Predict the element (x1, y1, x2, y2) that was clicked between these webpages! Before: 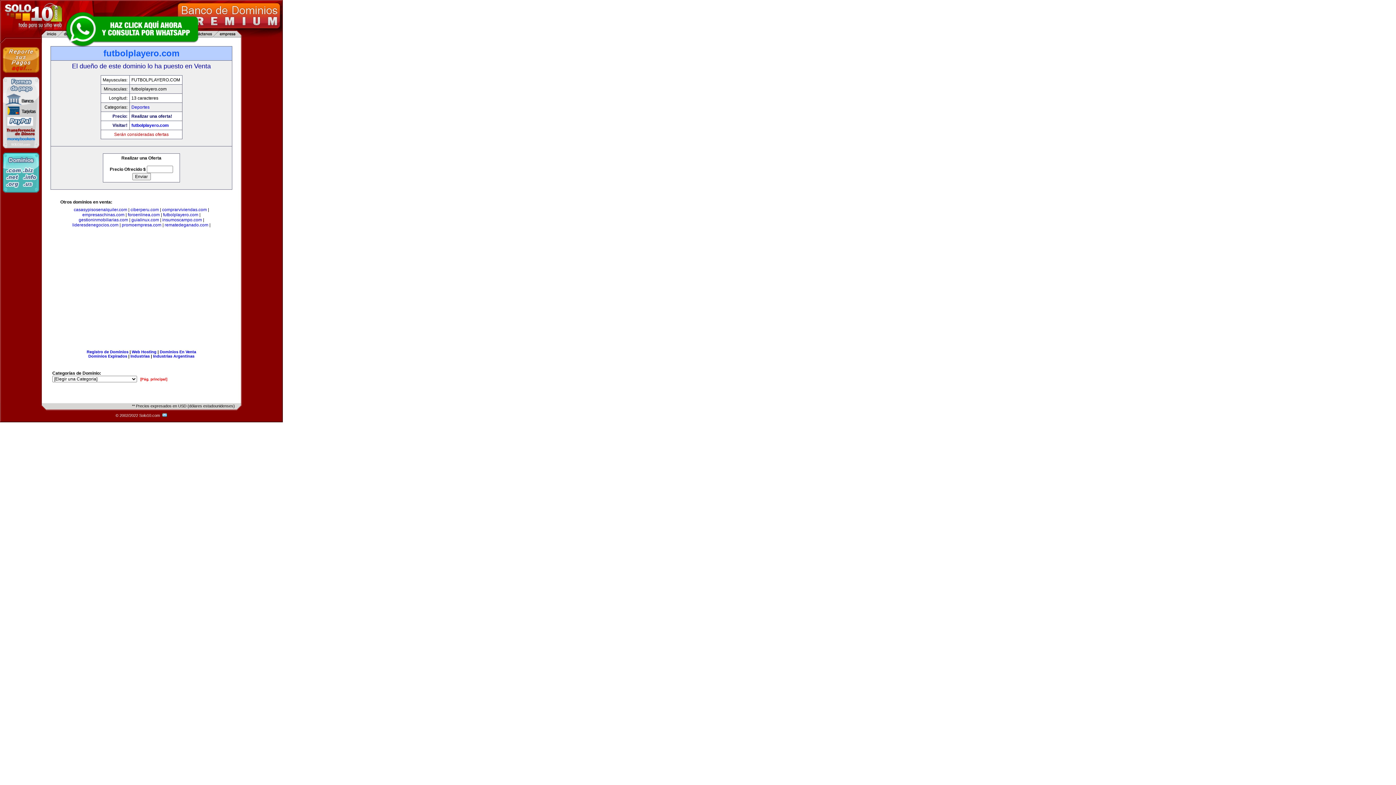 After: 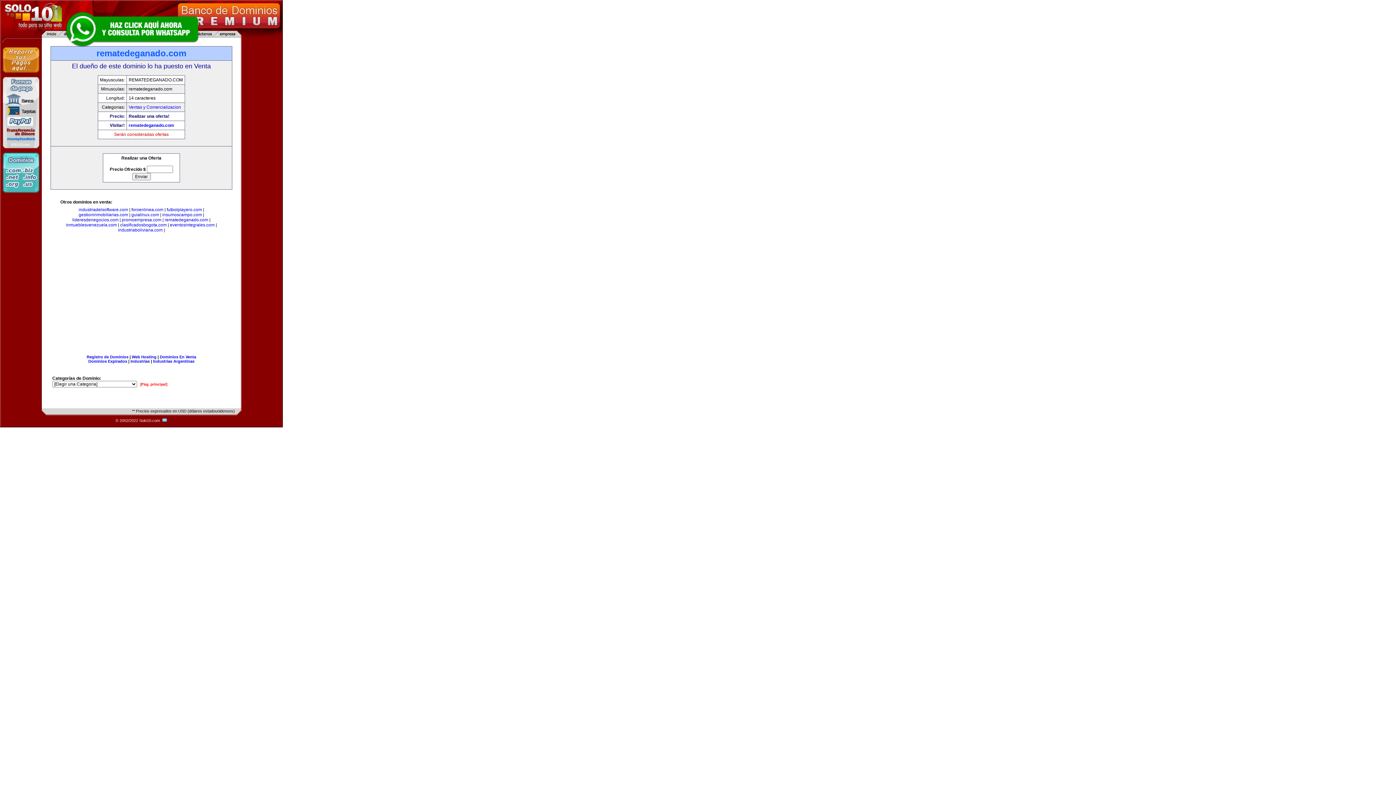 Action: bbox: (164, 222, 208, 227) label: rematedeganado.com